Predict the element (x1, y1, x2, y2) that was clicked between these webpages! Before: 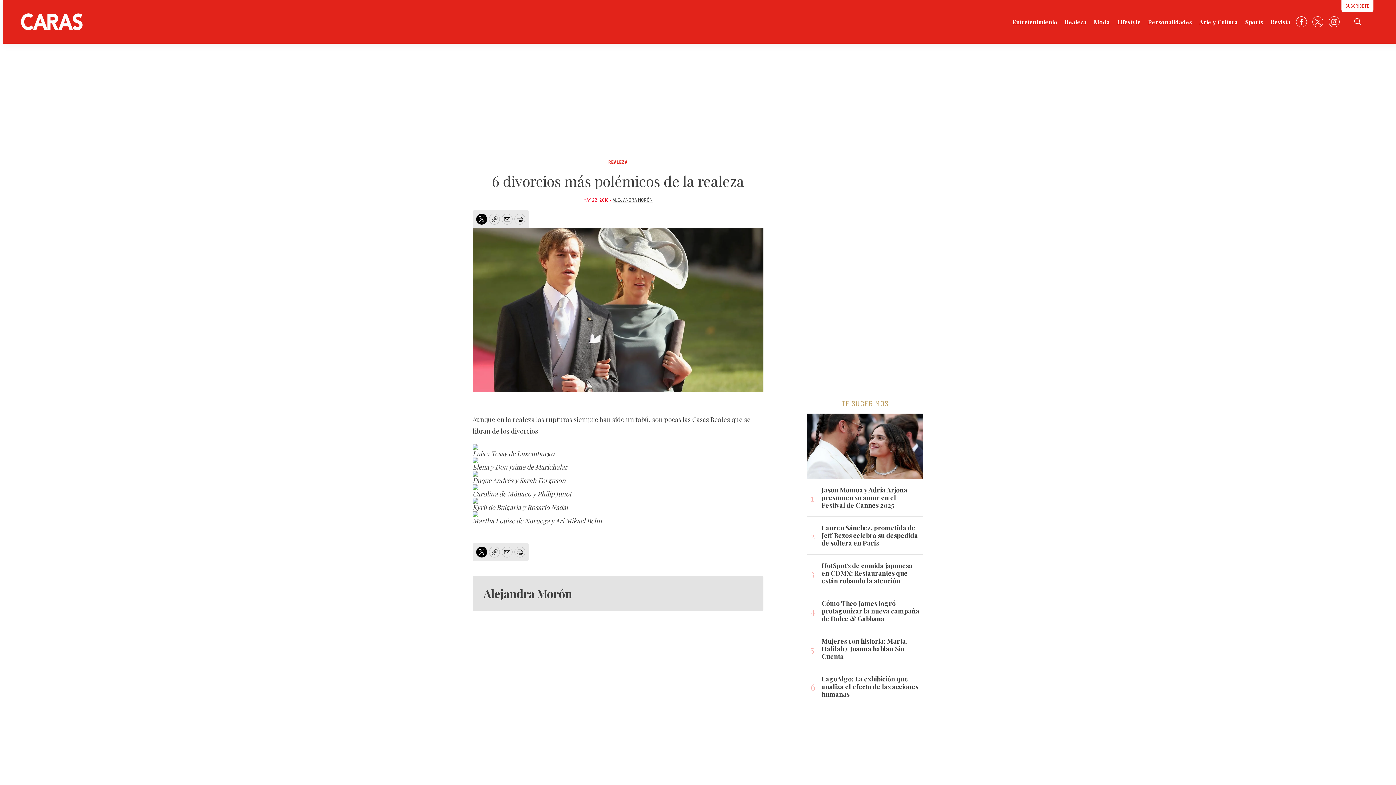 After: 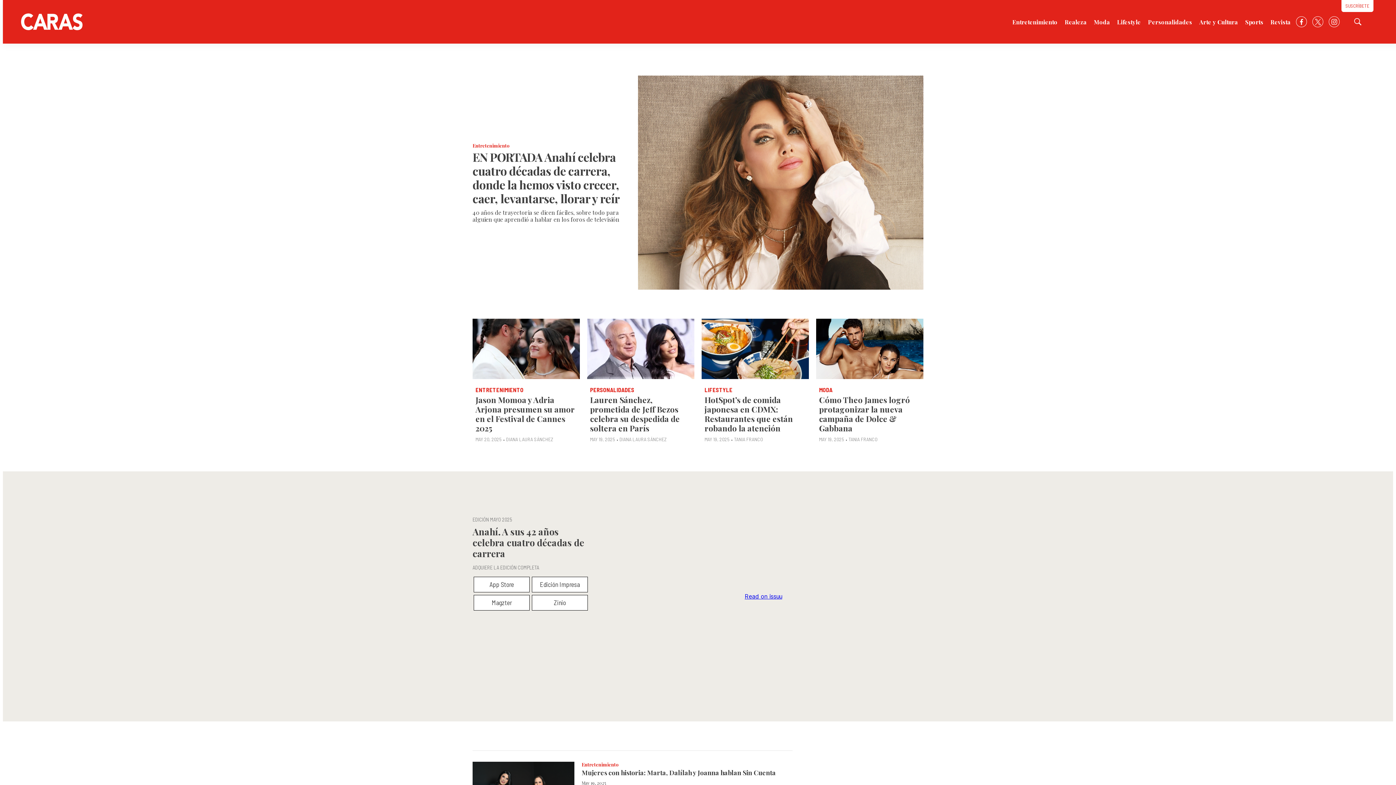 Action: bbox: (21, 13, 82, 30) label: home page